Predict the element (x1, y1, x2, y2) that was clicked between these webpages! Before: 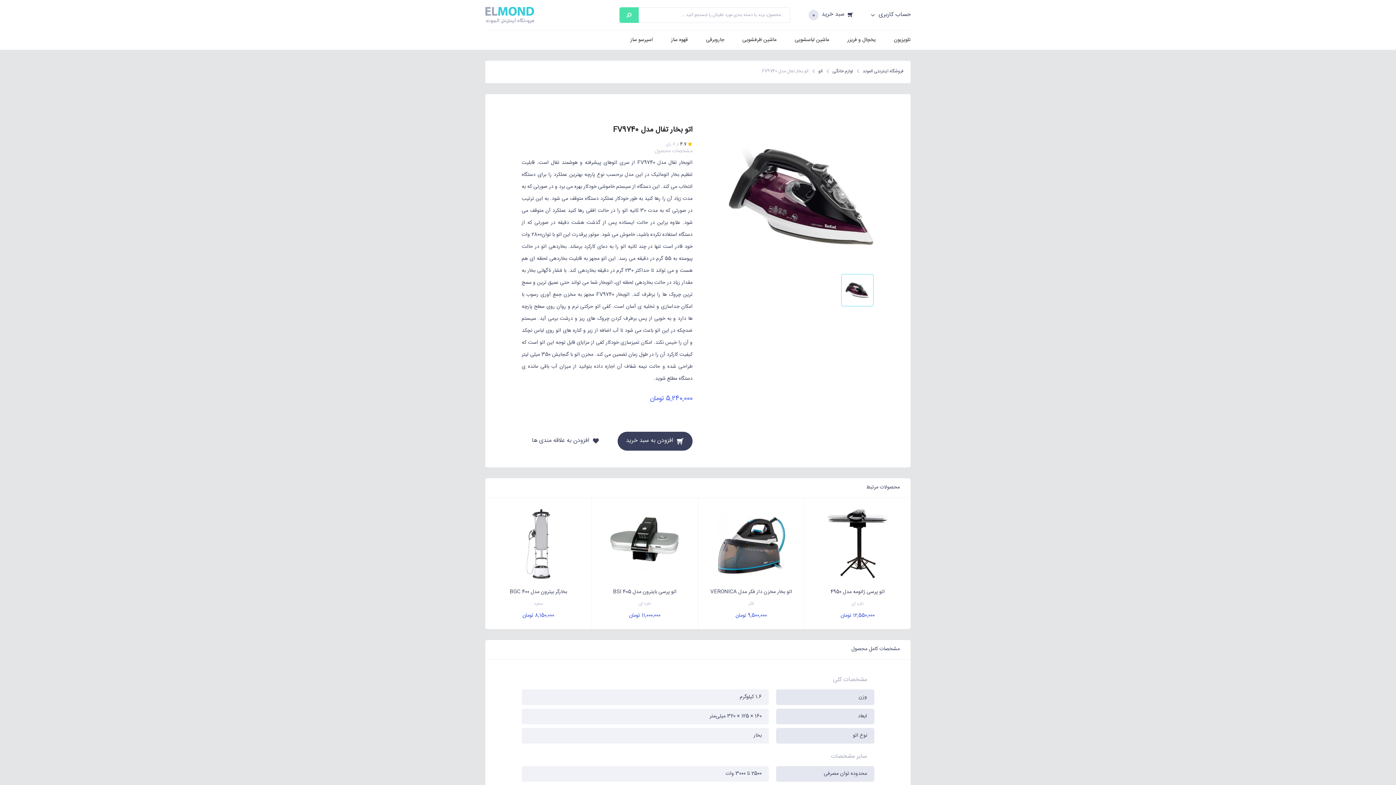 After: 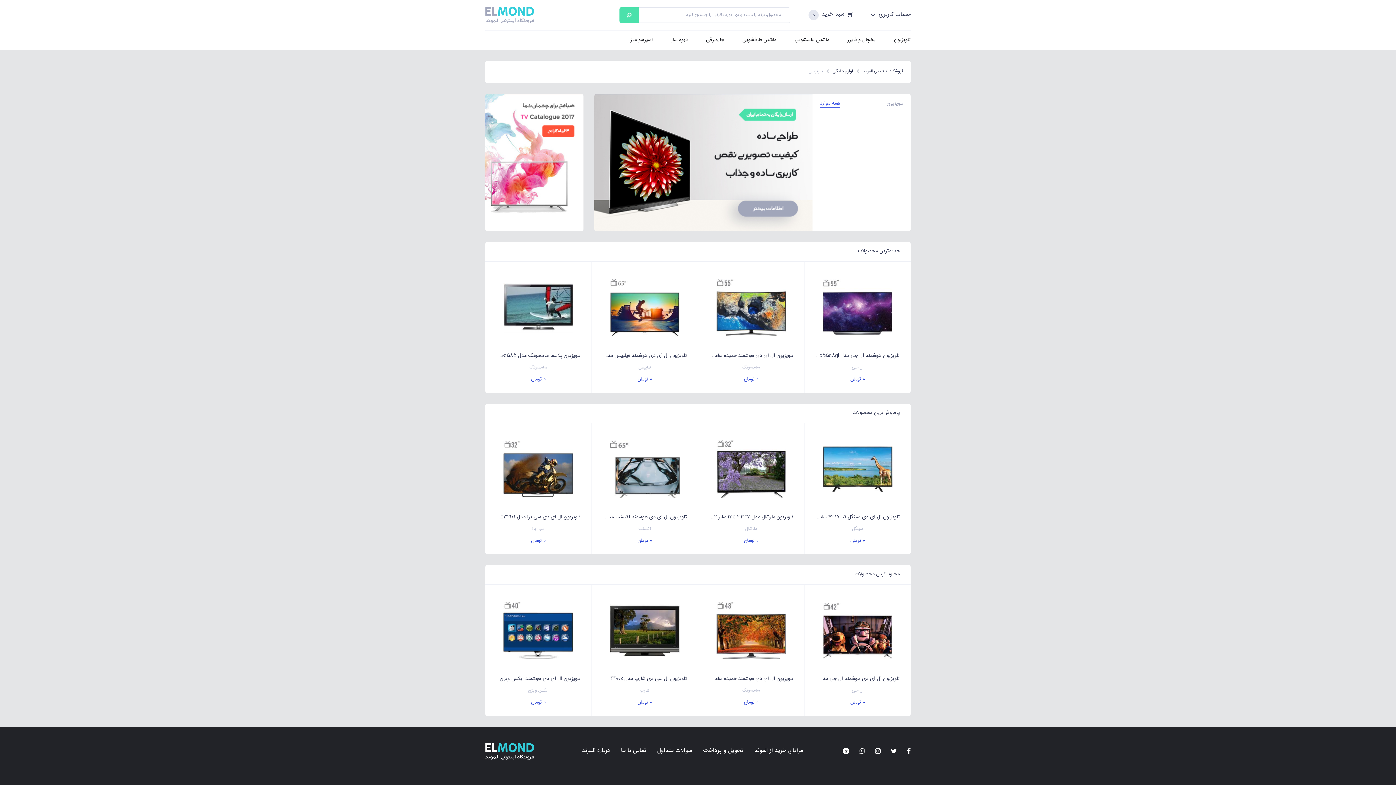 Action: label: تلویزیون bbox: (894, 35, 910, 44)